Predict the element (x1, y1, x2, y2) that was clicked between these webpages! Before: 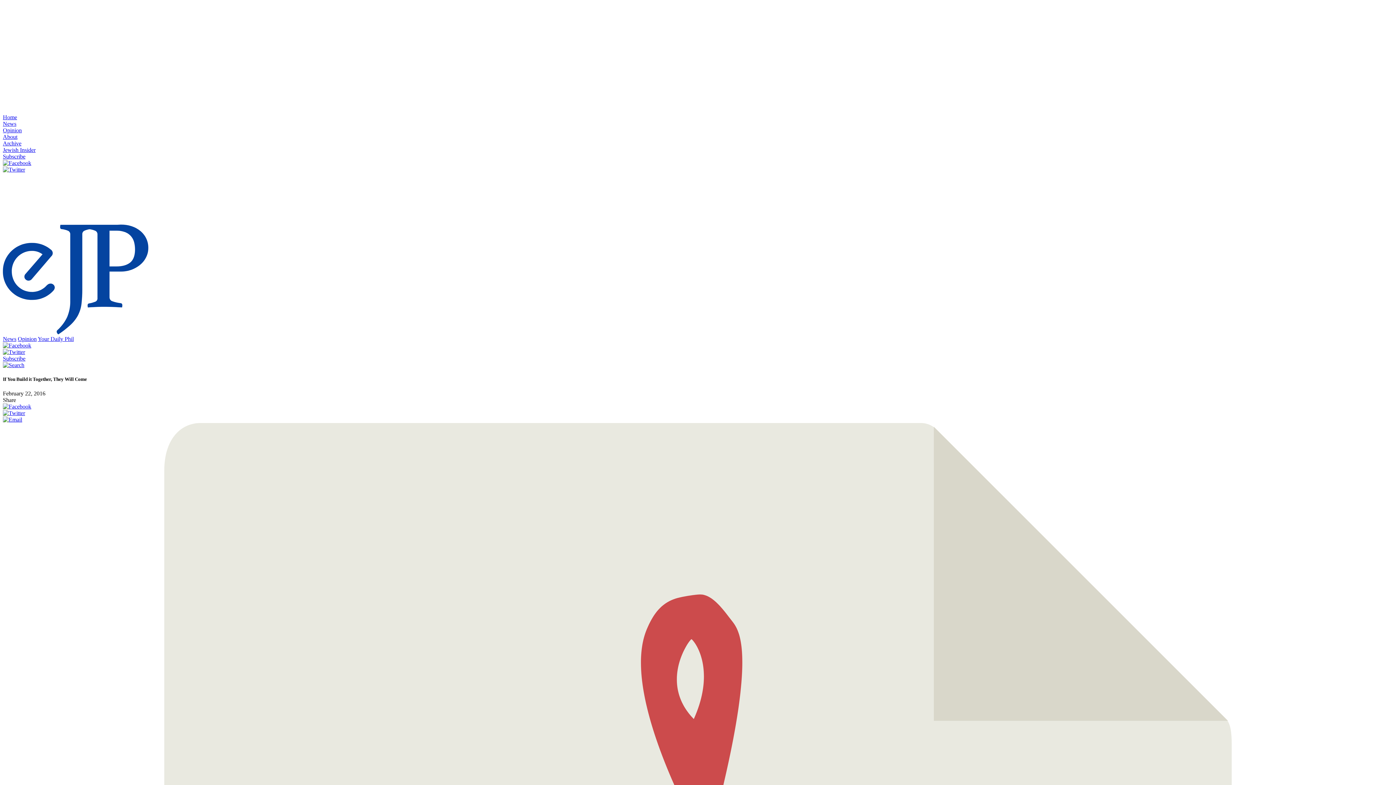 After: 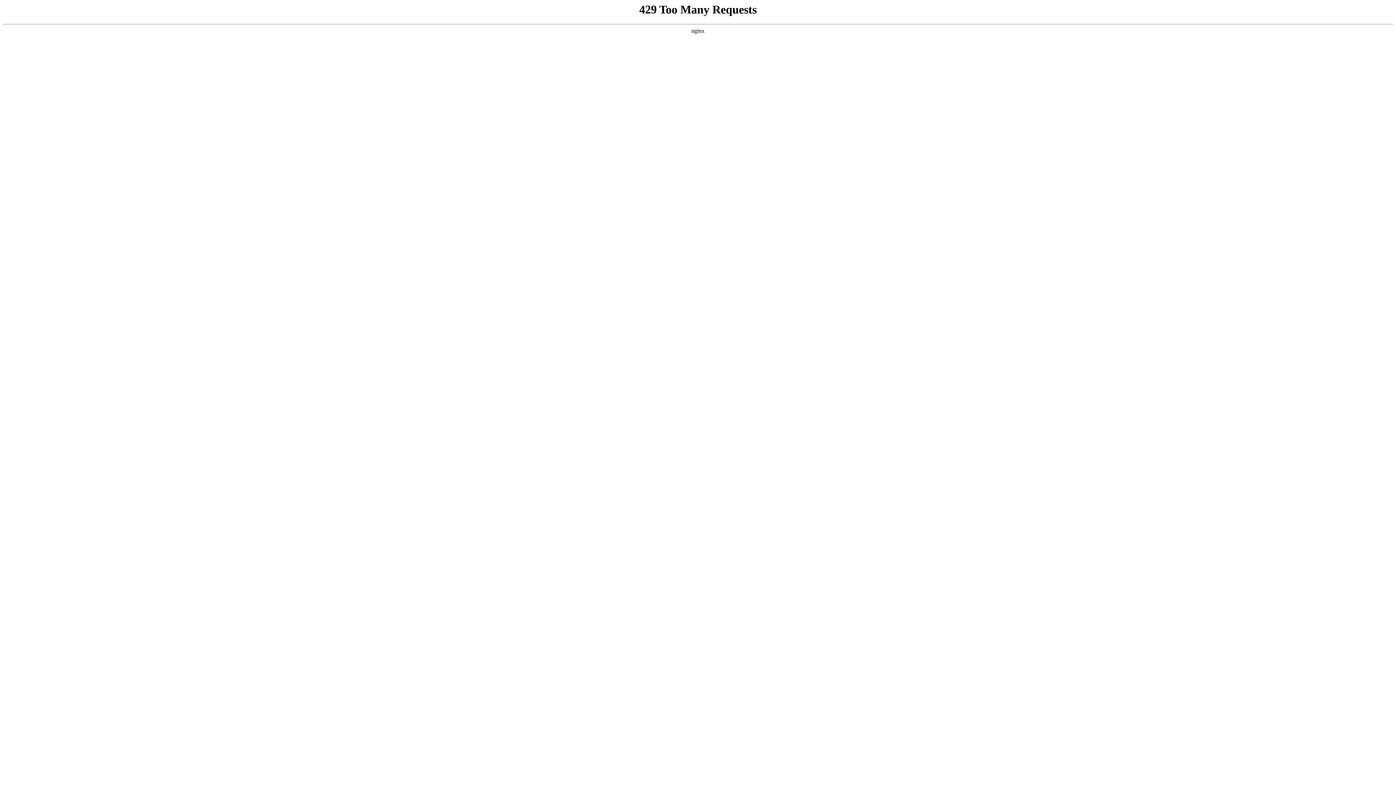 Action: bbox: (2, 120, 16, 126) label: News